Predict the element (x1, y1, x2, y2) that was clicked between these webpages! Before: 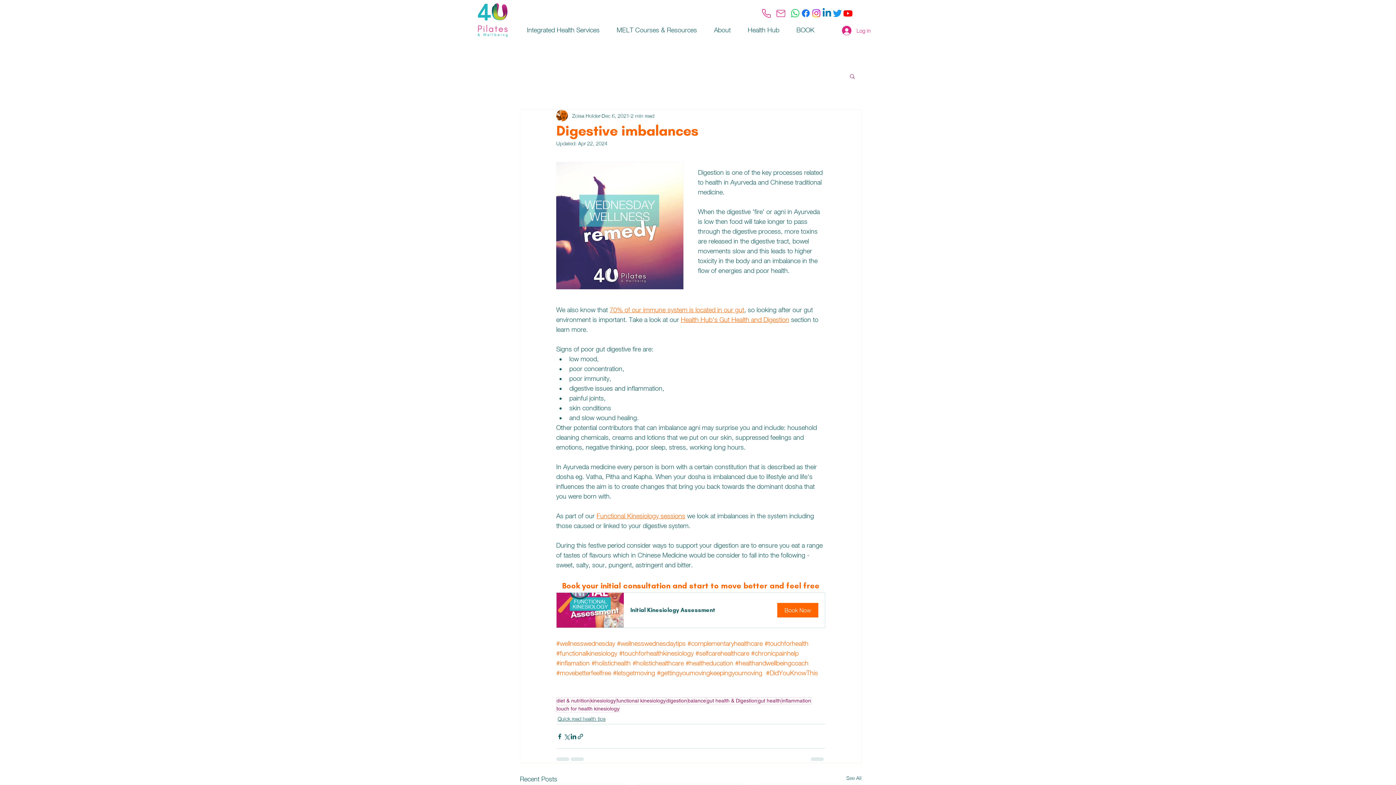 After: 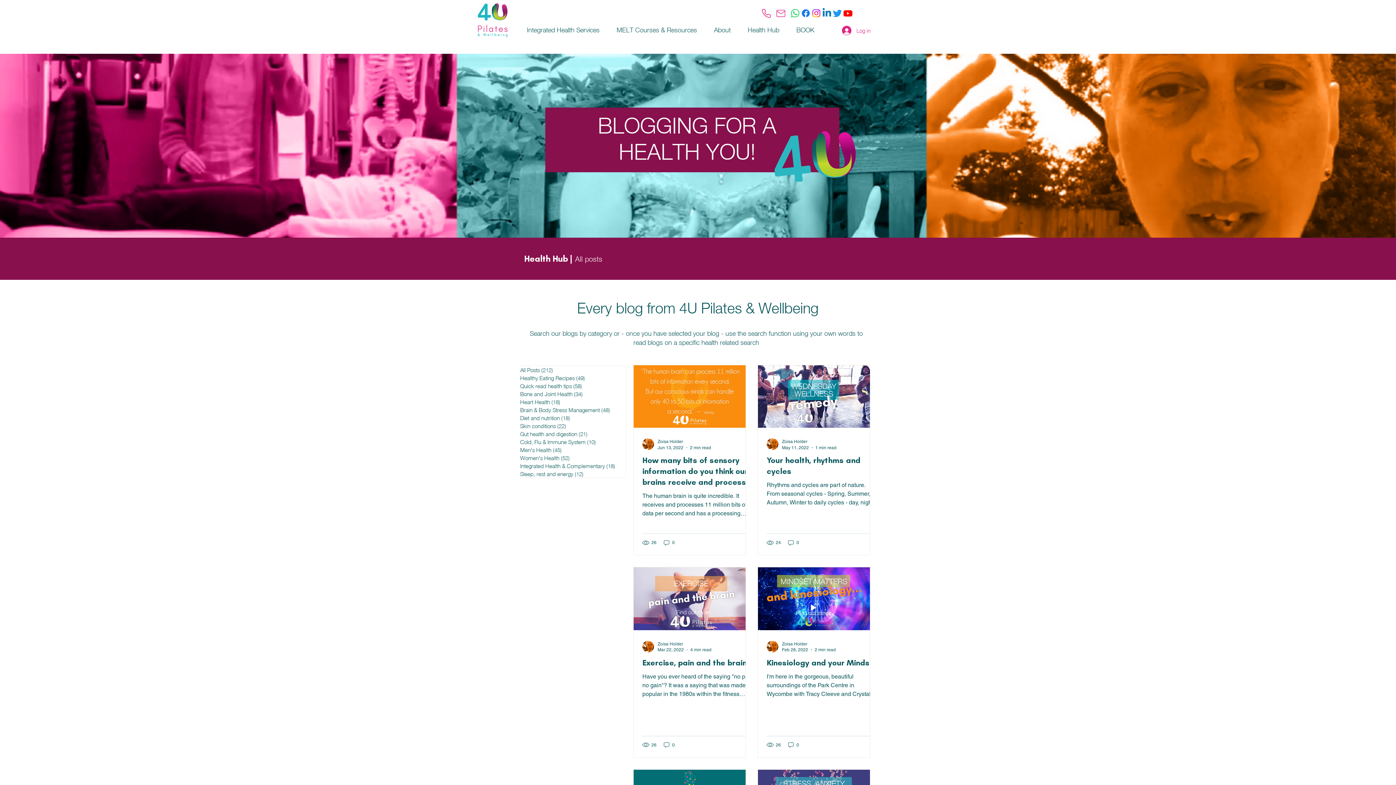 Action: label: touch for health kinesiology bbox: (556, 705, 620, 712)